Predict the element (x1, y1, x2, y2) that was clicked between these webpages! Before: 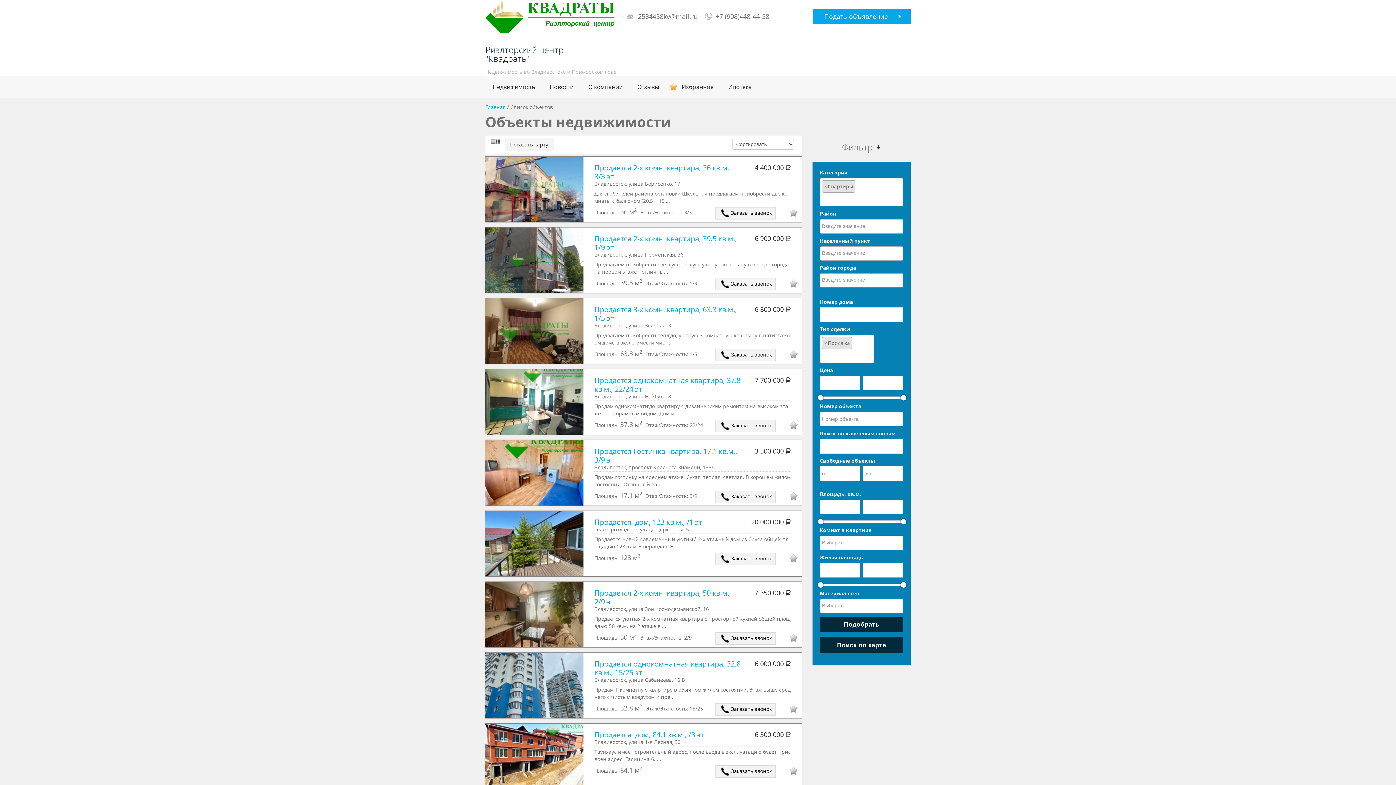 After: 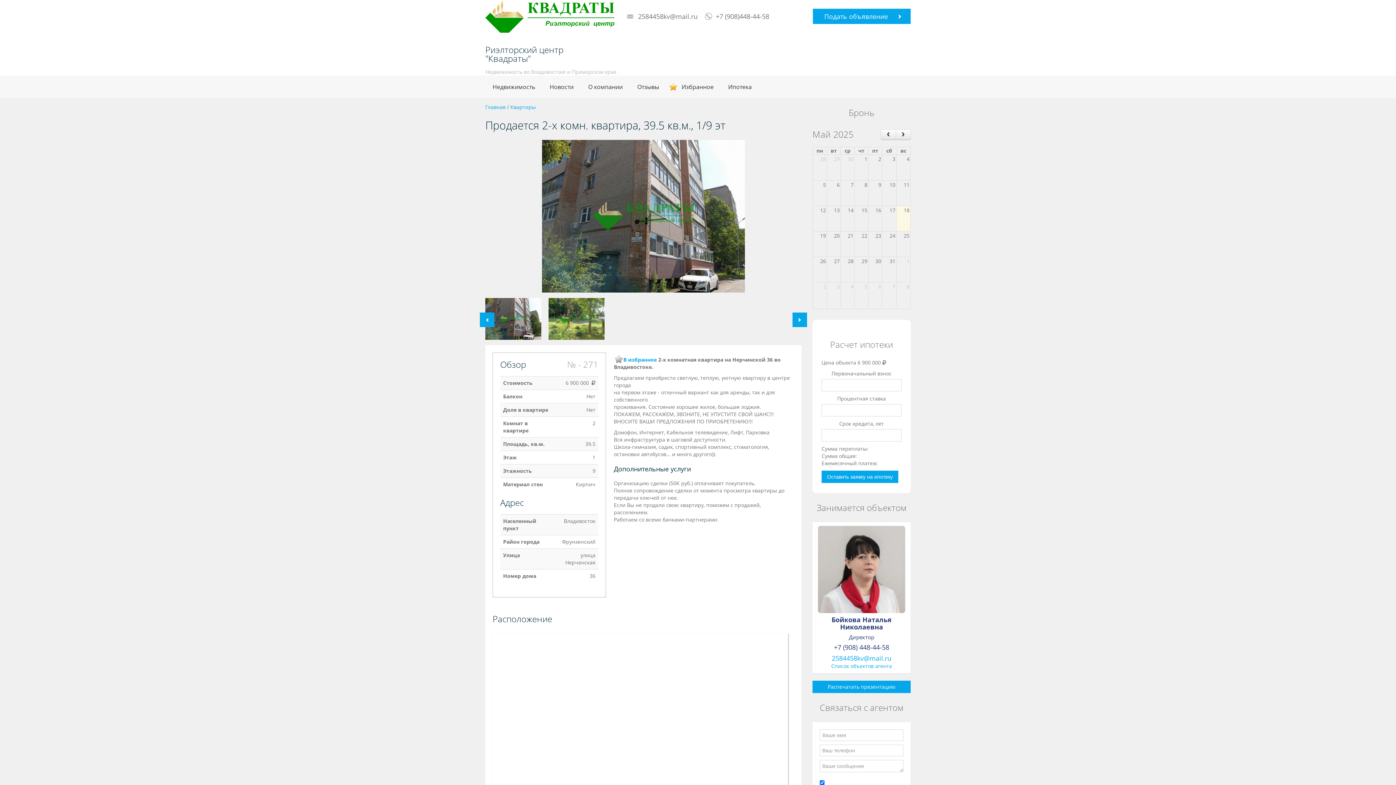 Action: bbox: (485, 227, 583, 293)